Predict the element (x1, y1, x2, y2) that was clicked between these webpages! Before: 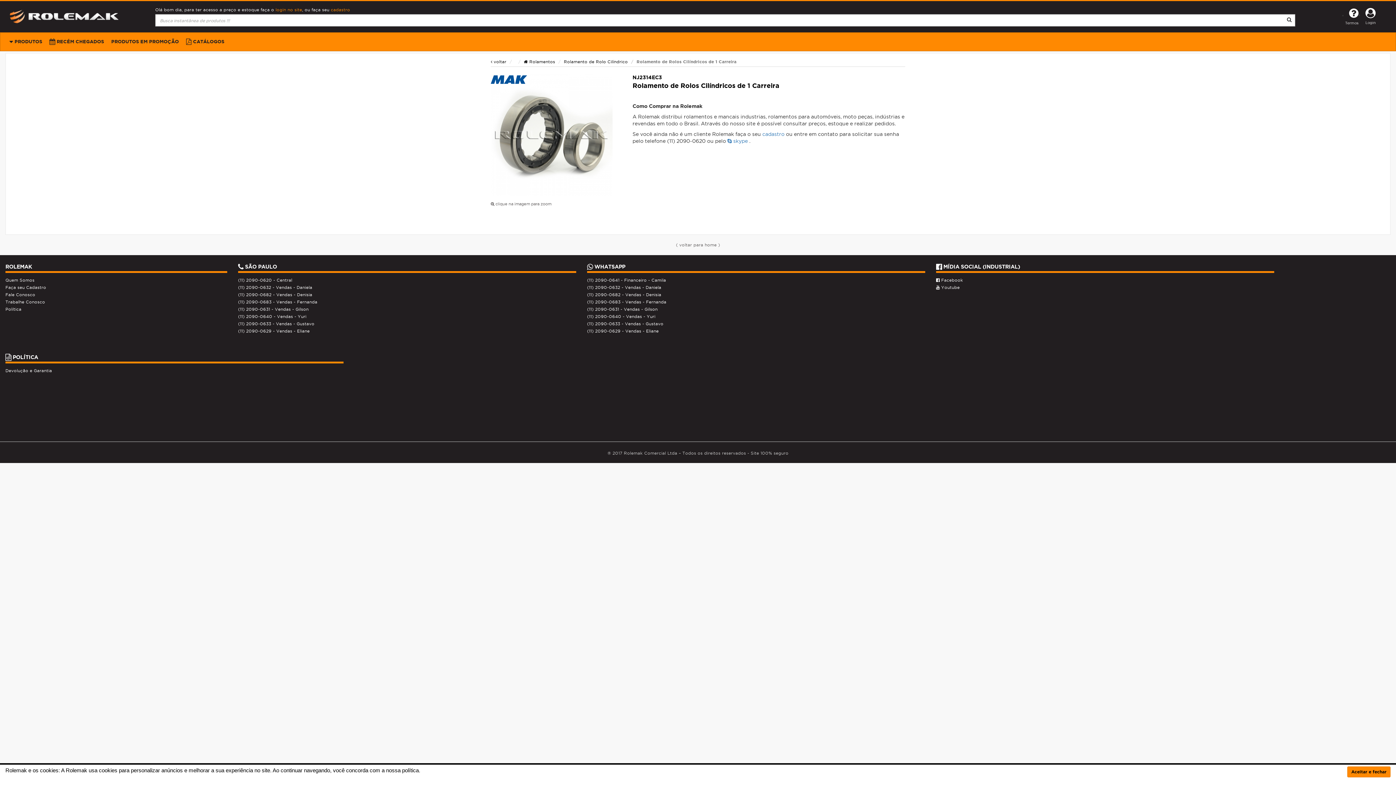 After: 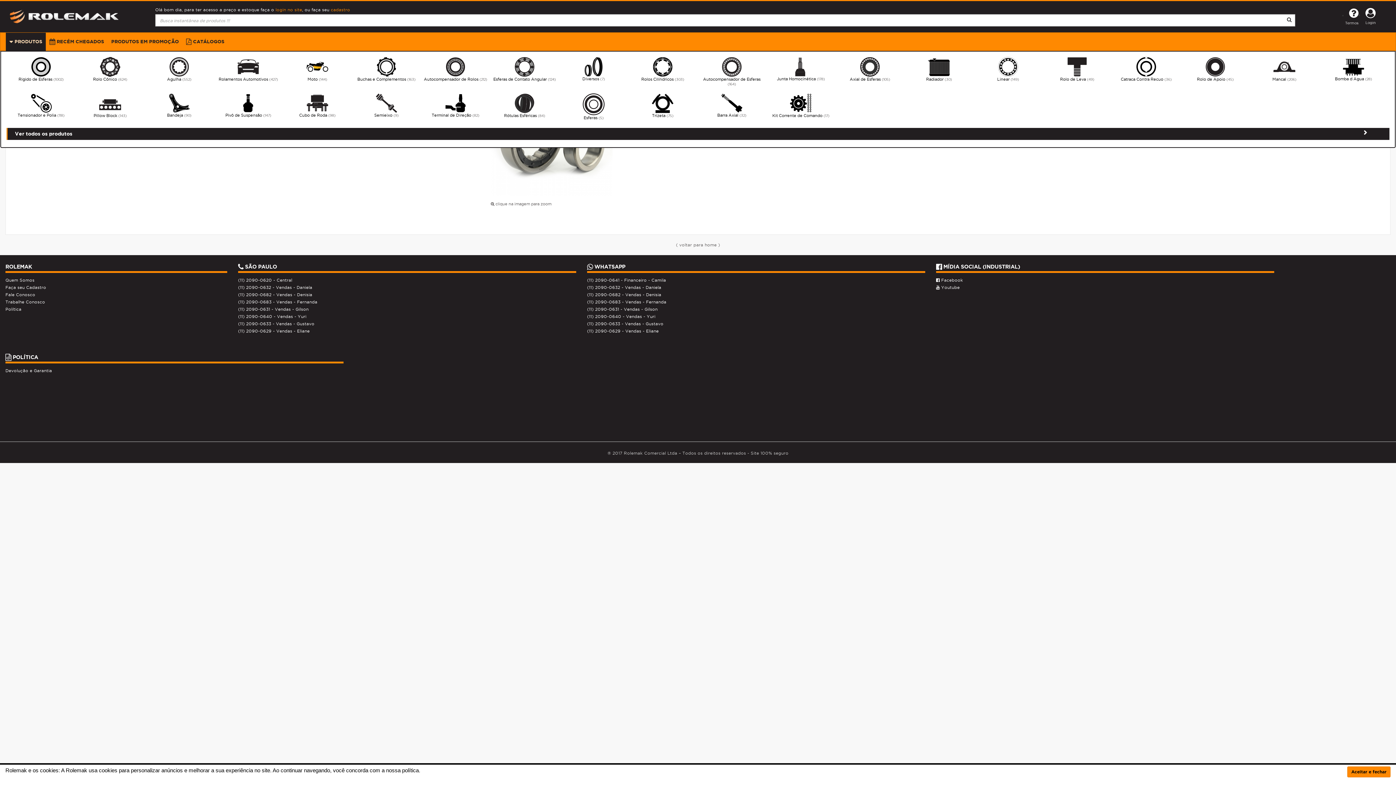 Action: label:  PRODUTOS bbox: (5, 32, 45, 50)